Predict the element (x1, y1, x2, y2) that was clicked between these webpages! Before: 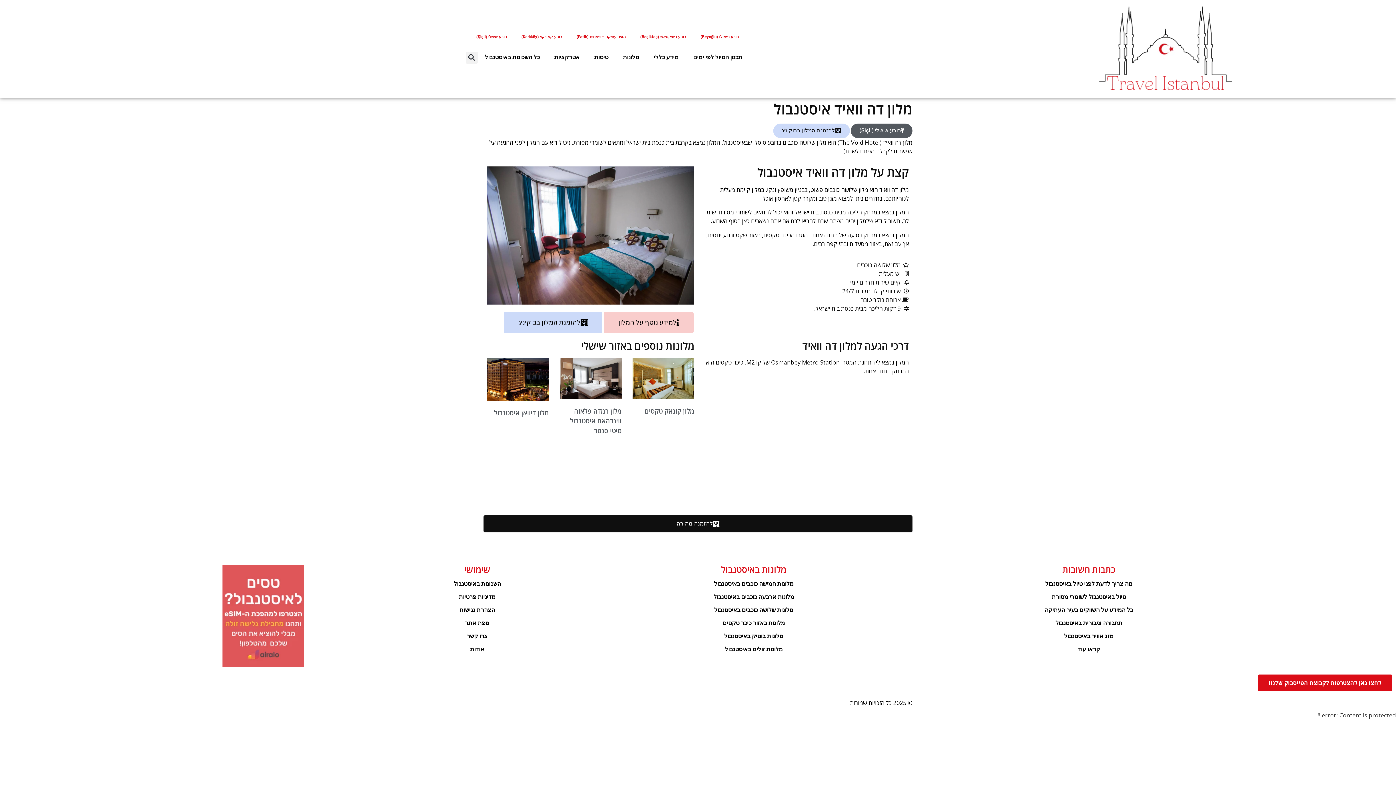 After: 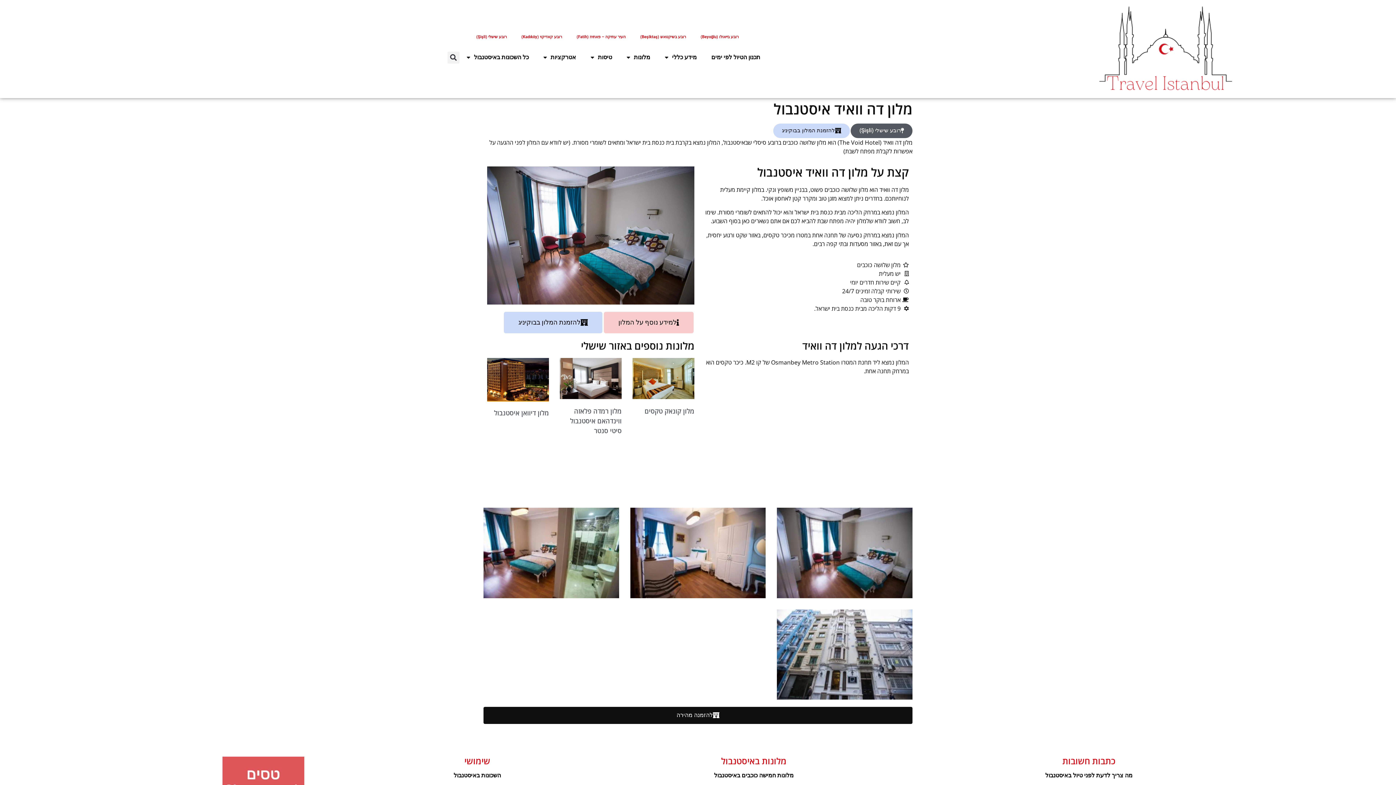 Action: bbox: (487, 358, 549, 401)